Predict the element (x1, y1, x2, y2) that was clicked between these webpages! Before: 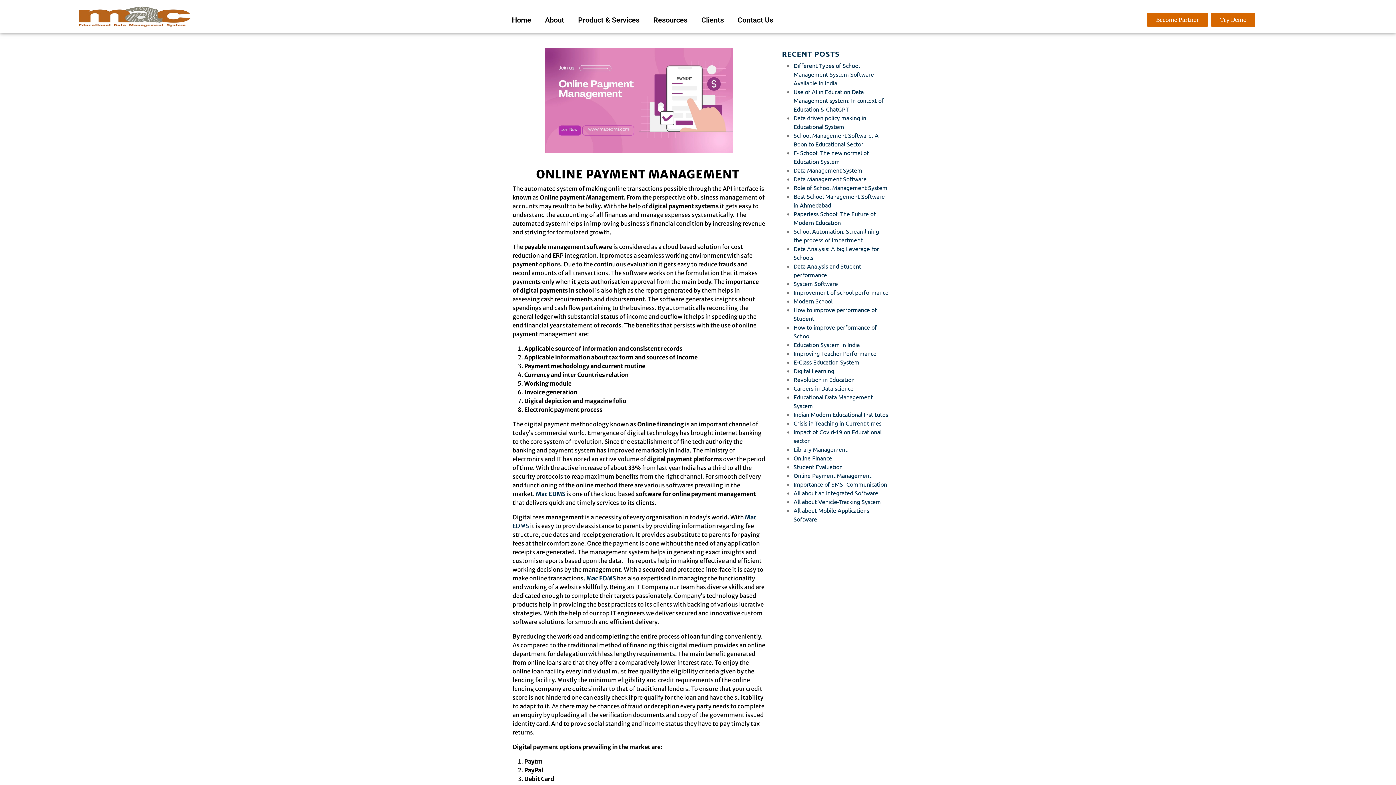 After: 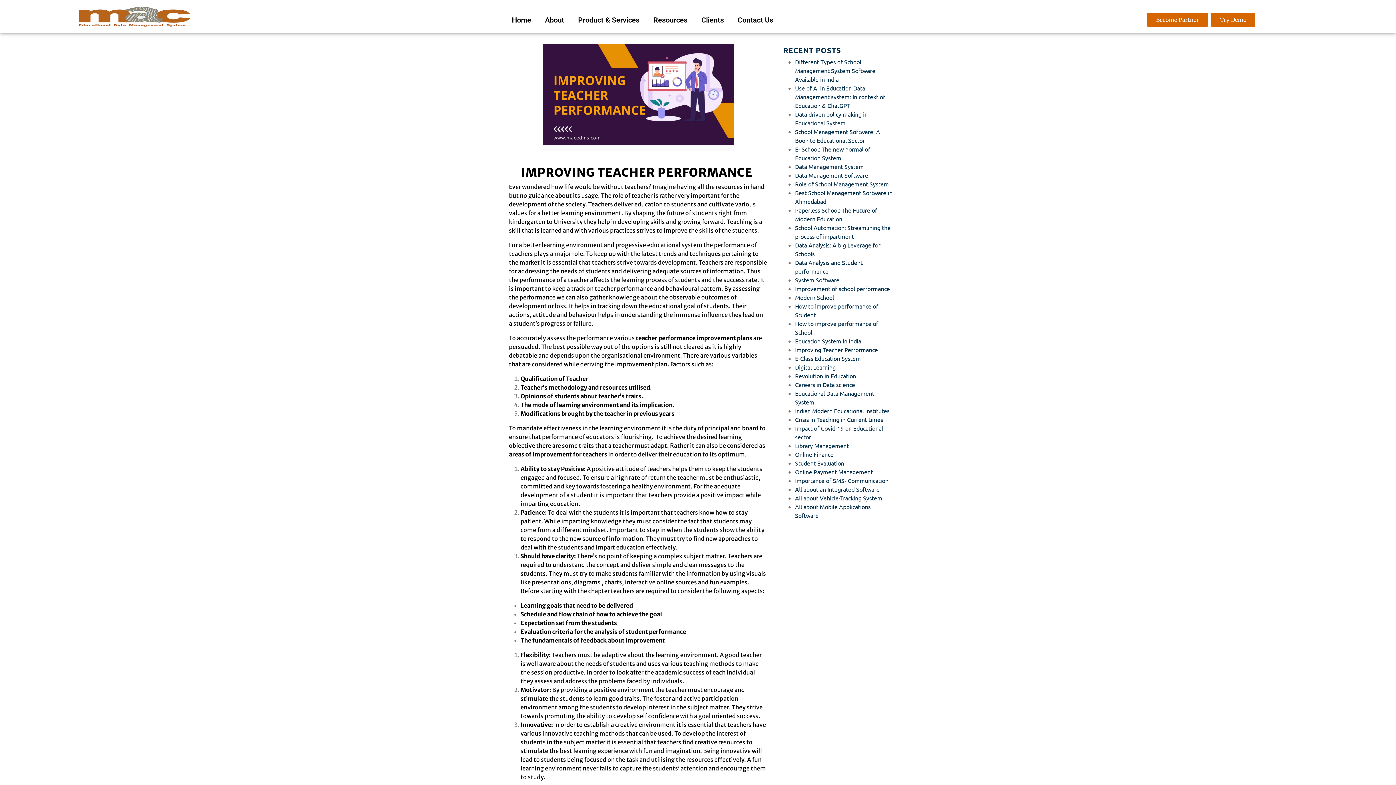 Action: bbox: (793, 349, 878, 357) label: Improving Teacher Performance 